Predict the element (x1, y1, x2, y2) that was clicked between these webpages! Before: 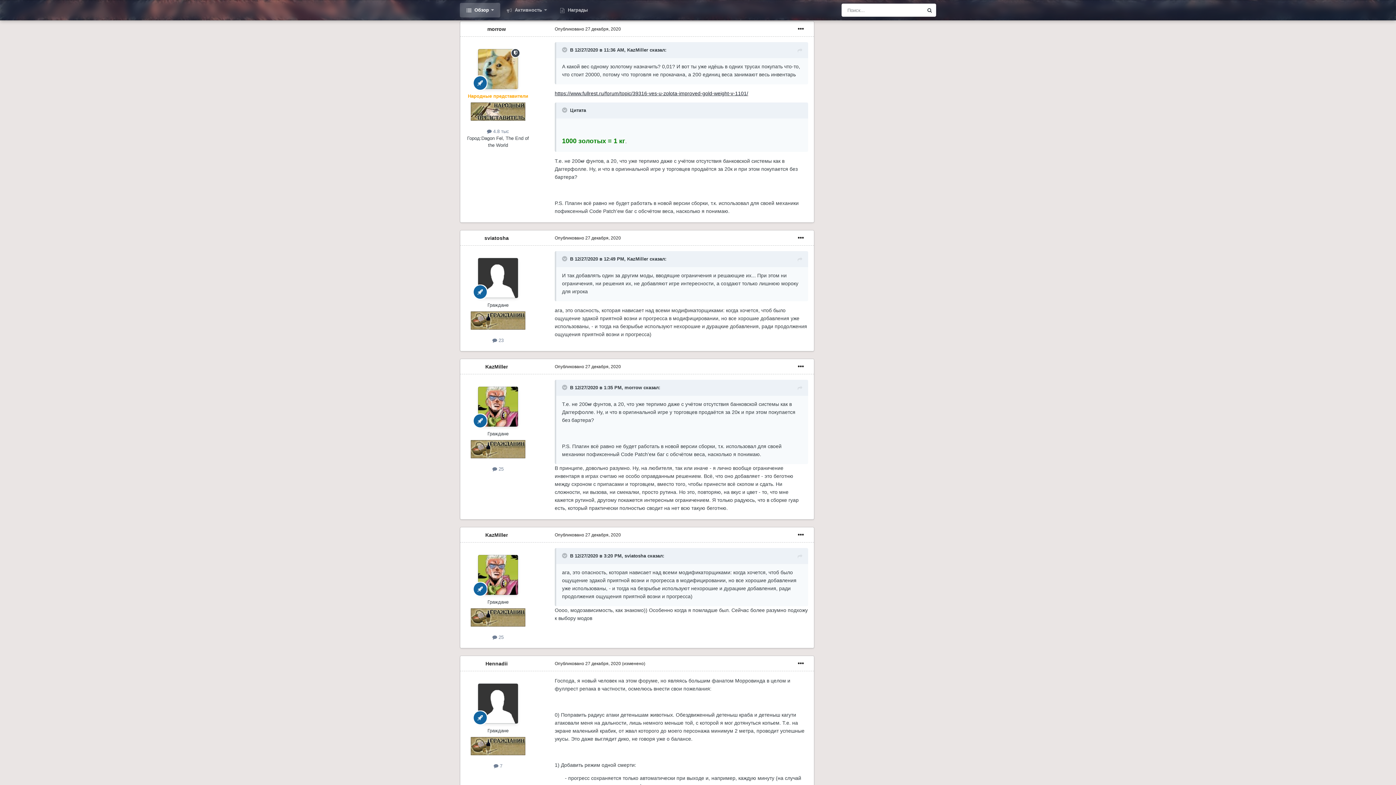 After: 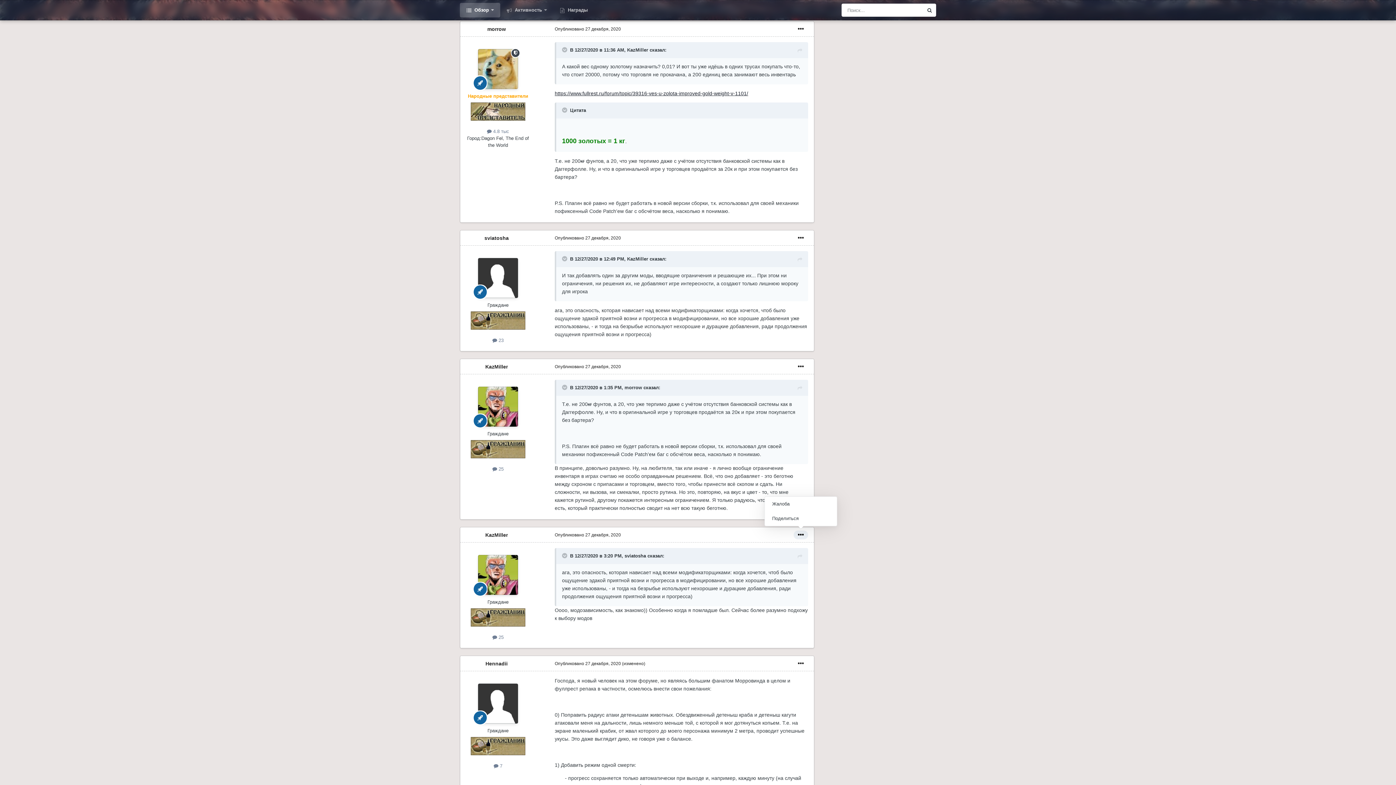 Action: bbox: (793, 530, 808, 539)